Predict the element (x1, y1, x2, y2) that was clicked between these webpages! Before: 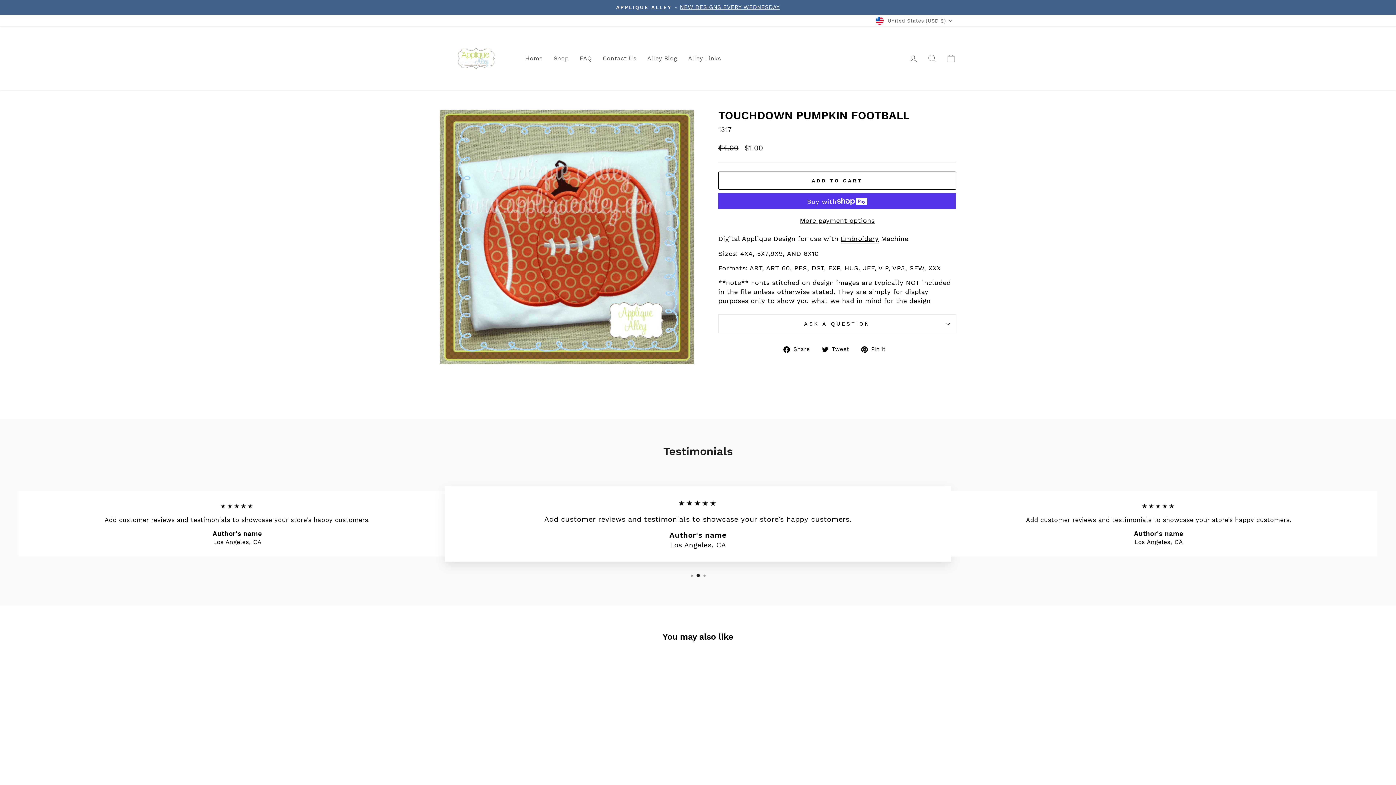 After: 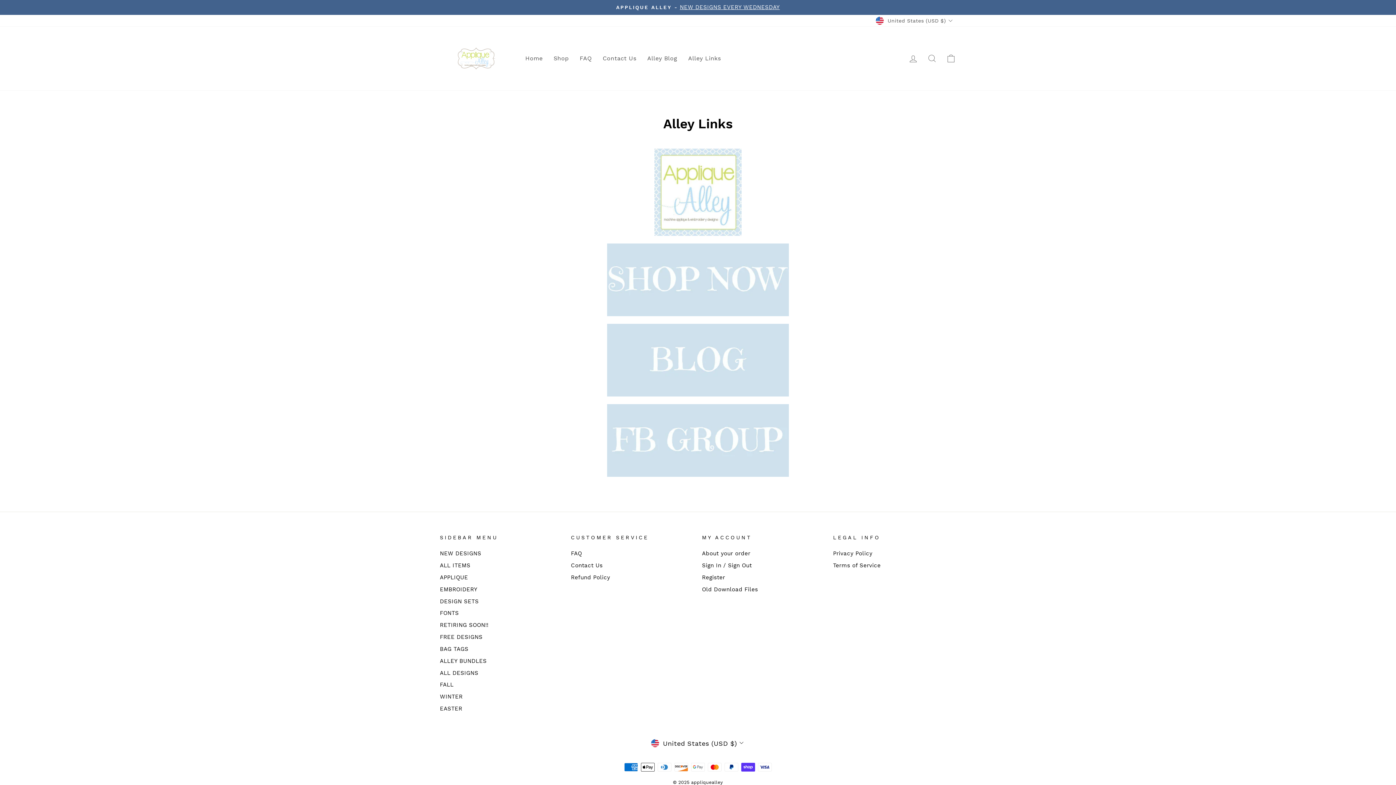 Action: label: Alley Links bbox: (682, 51, 726, 65)